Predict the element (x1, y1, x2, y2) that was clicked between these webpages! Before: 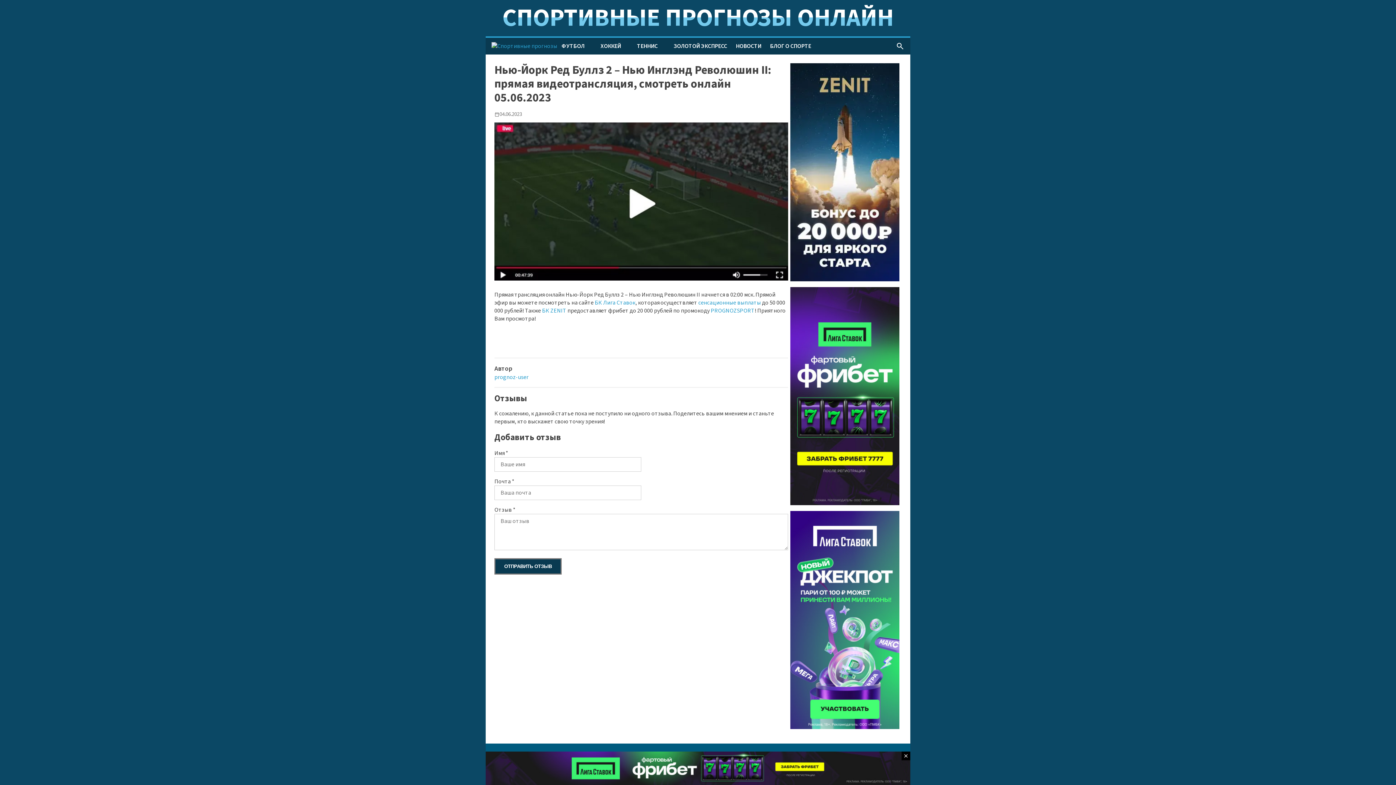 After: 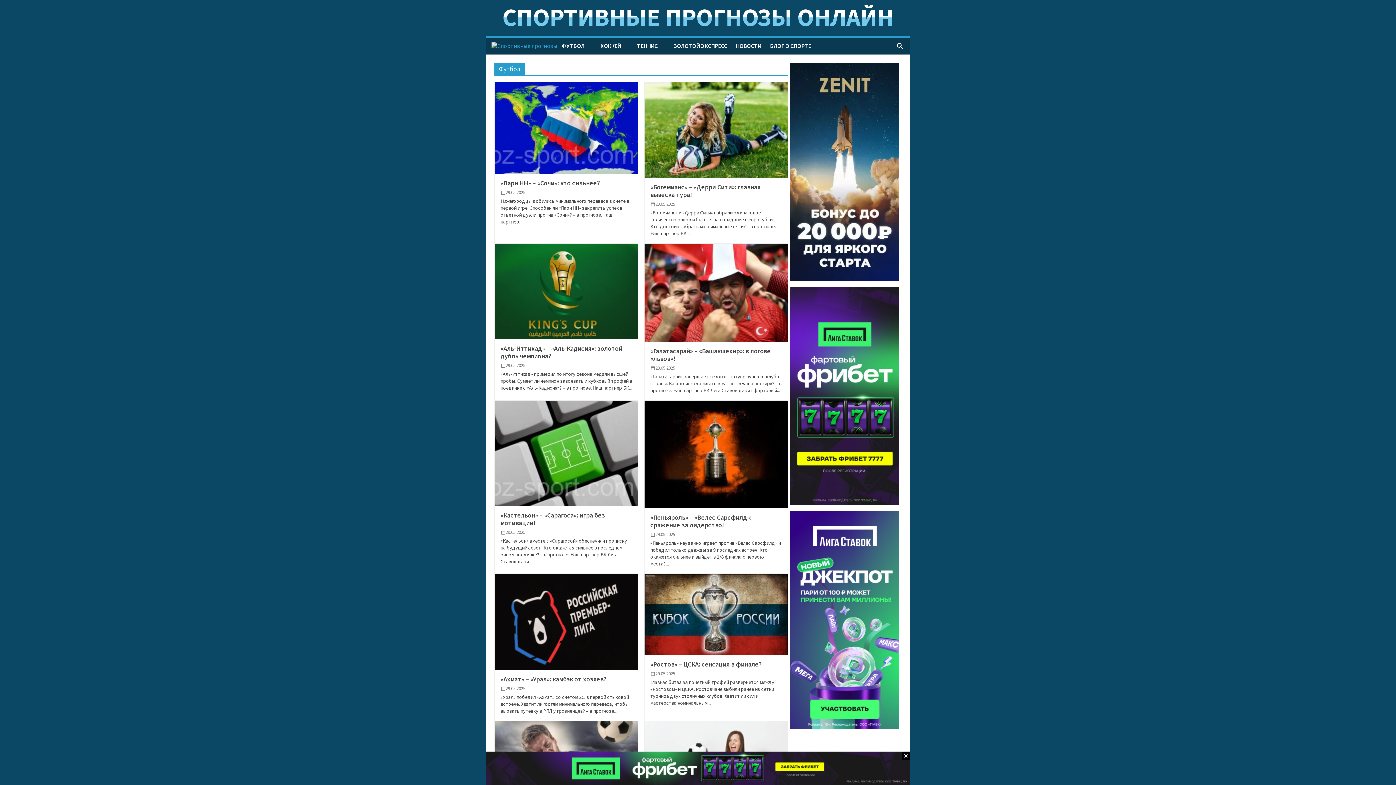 Action: bbox: (557, 37, 596, 54) label: ФУТБОЛ